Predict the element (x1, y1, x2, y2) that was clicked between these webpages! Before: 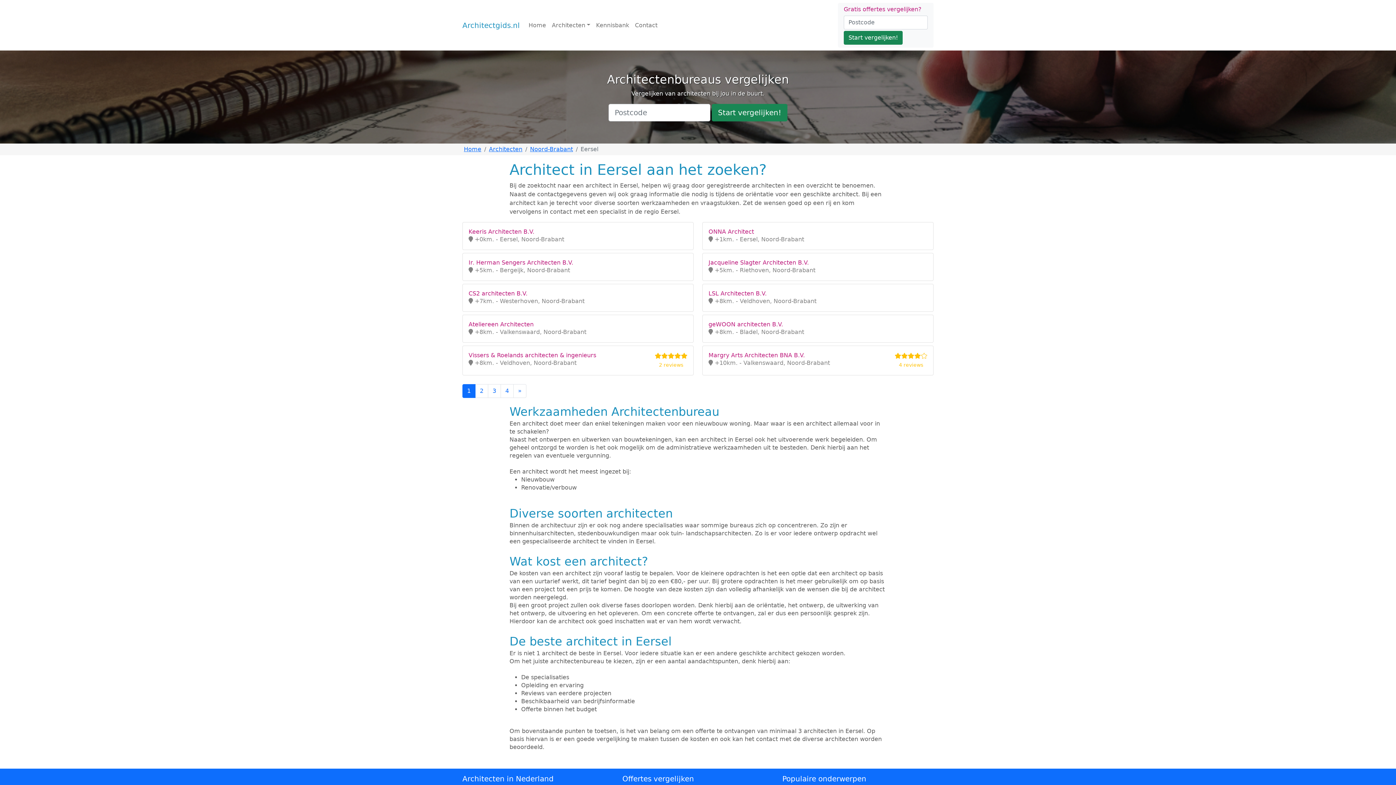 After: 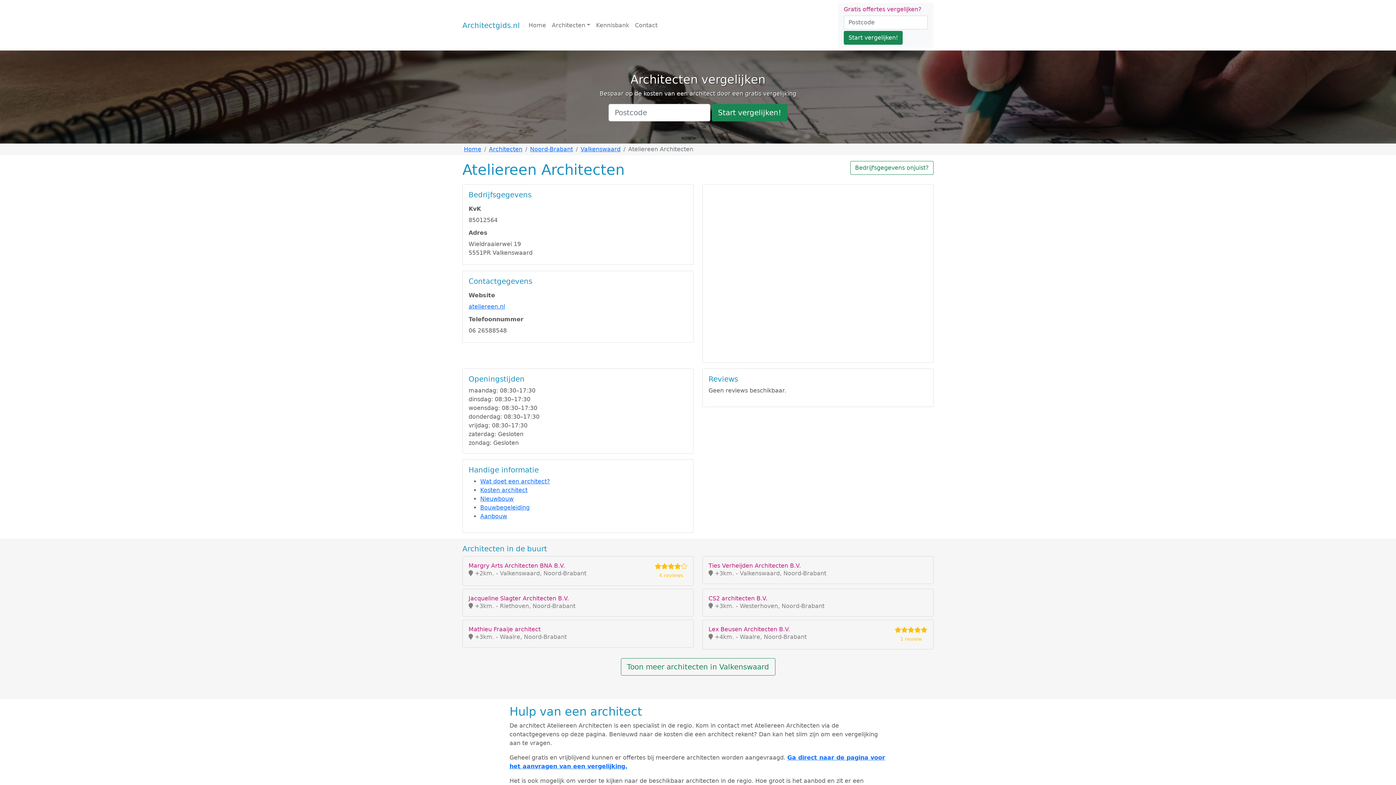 Action: label: Ateliereen Architecten

 +8km. - Valkenswaard, Noord-Brabant bbox: (462, 314, 693, 342)